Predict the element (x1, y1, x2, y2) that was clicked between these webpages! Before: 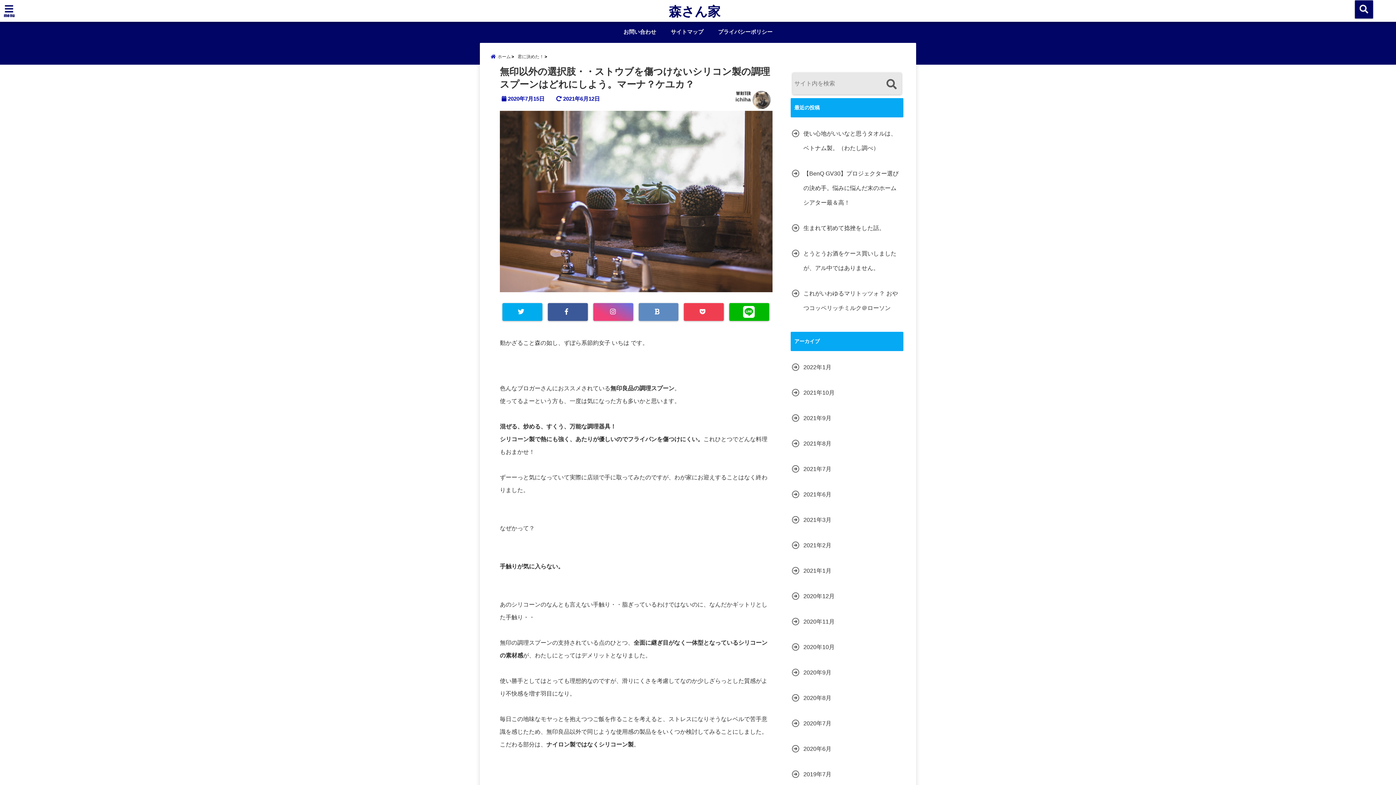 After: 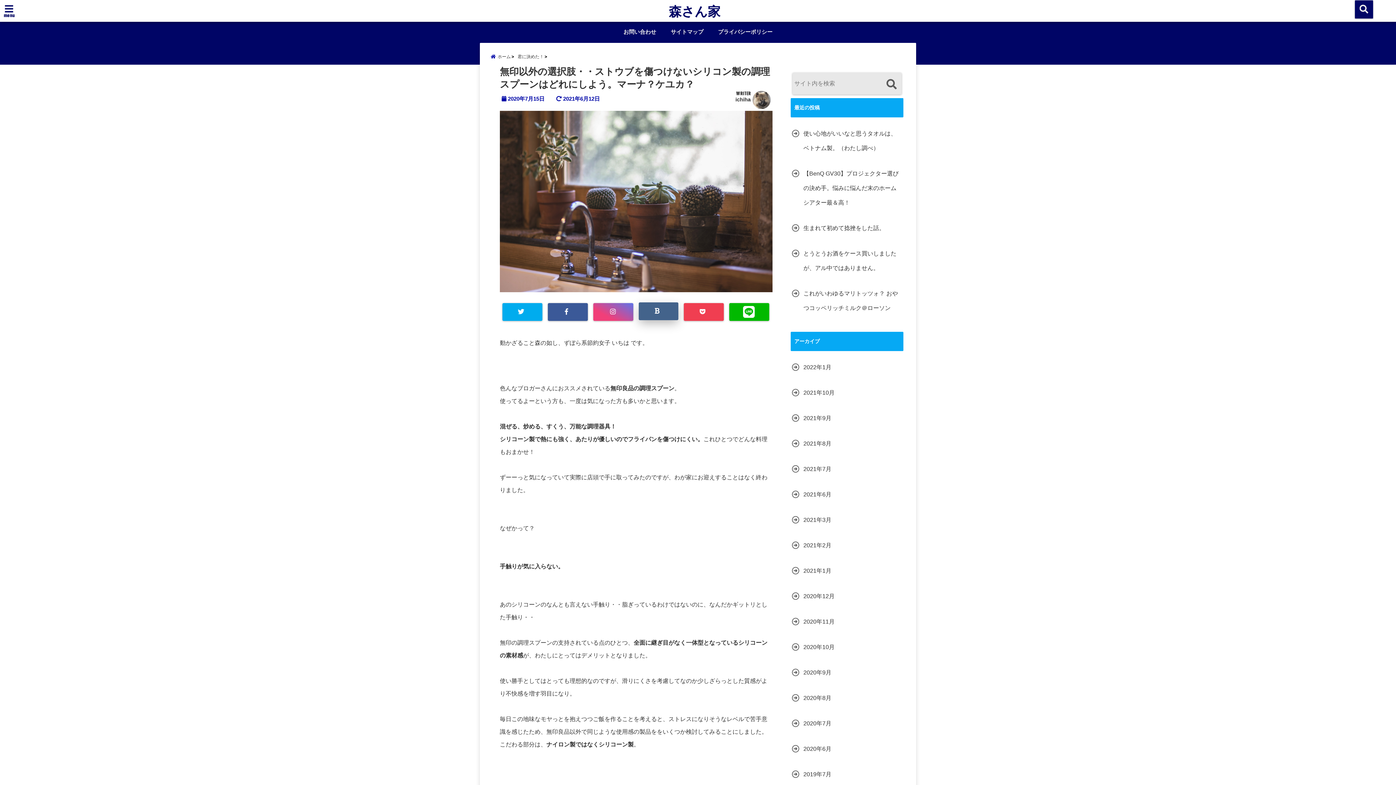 Action: bbox: (638, 303, 678, 321)